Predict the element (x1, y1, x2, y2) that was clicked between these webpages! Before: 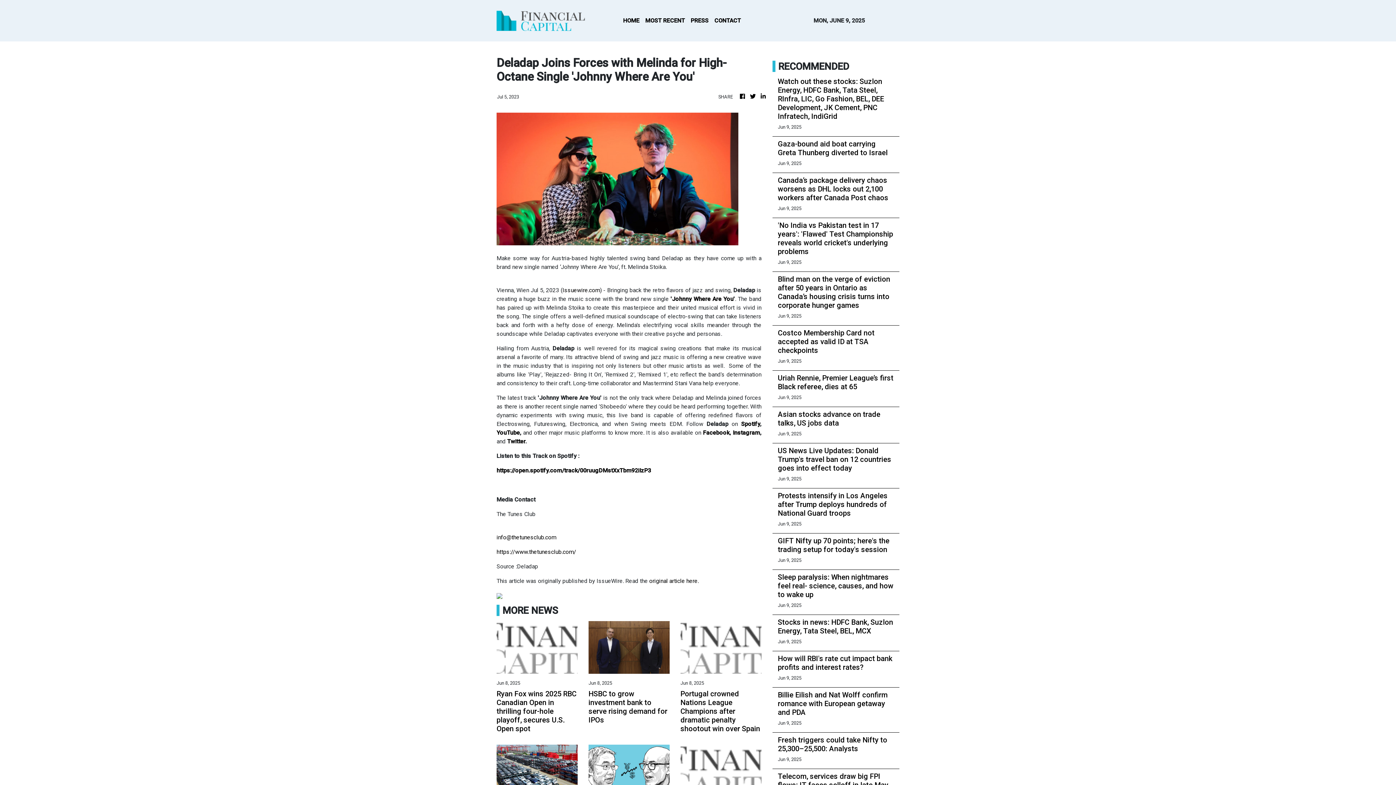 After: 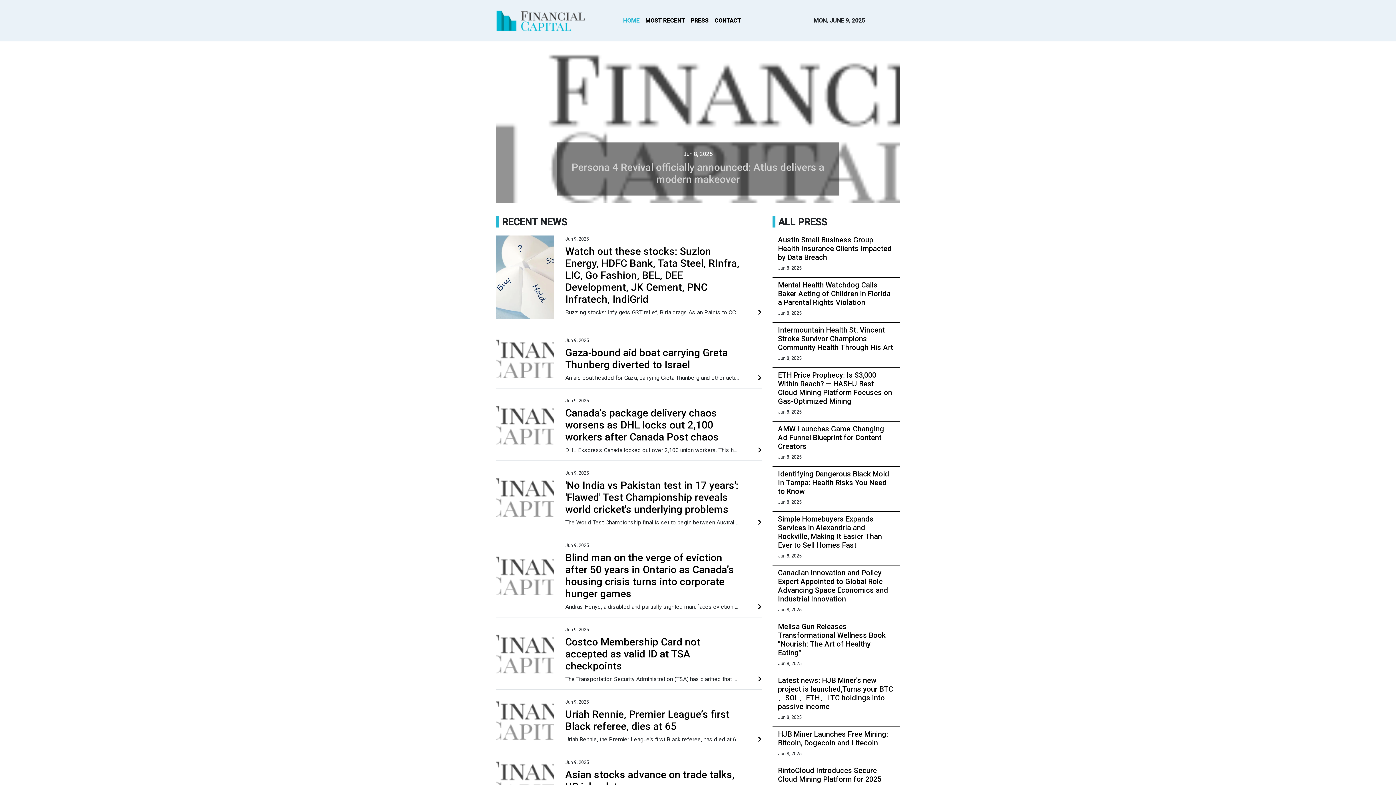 Action: bbox: (496, 8, 585, 32)